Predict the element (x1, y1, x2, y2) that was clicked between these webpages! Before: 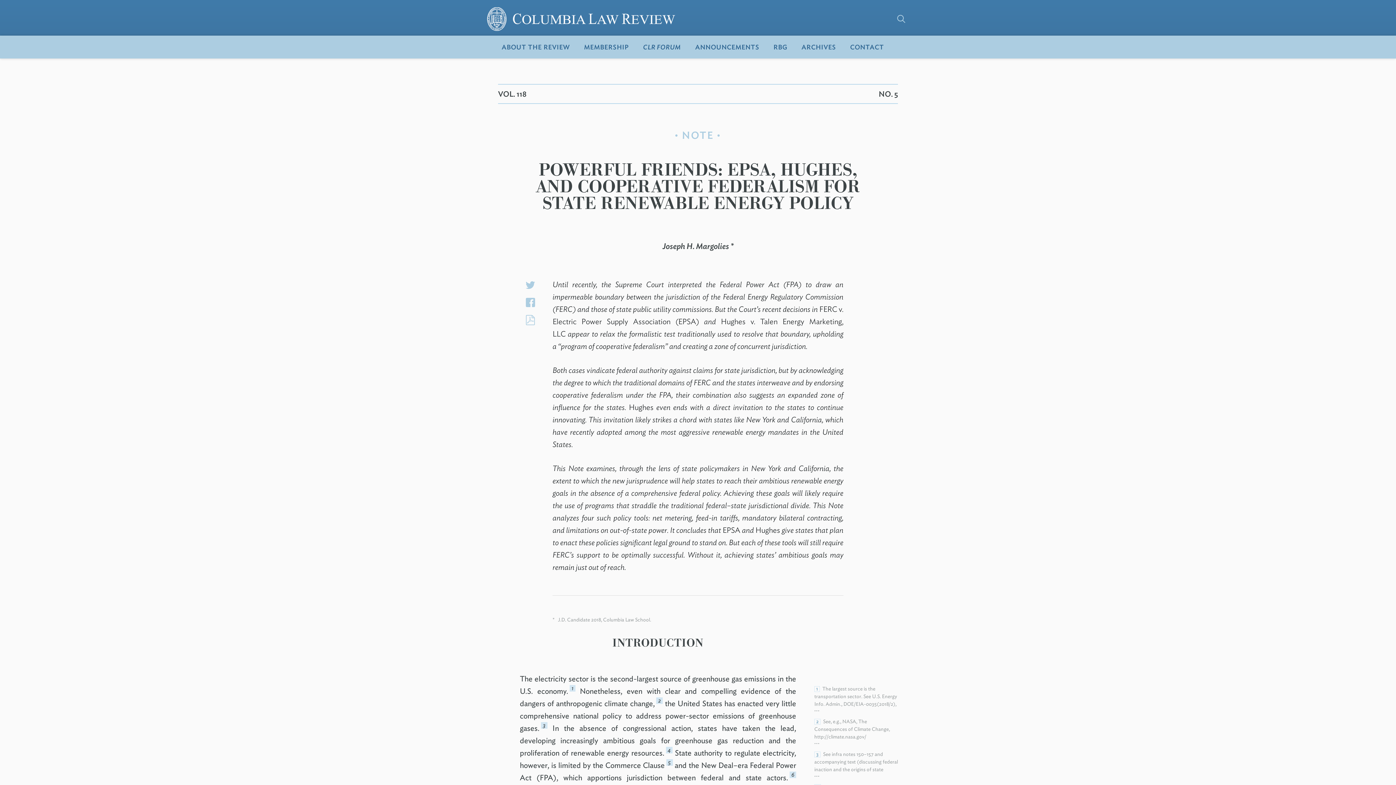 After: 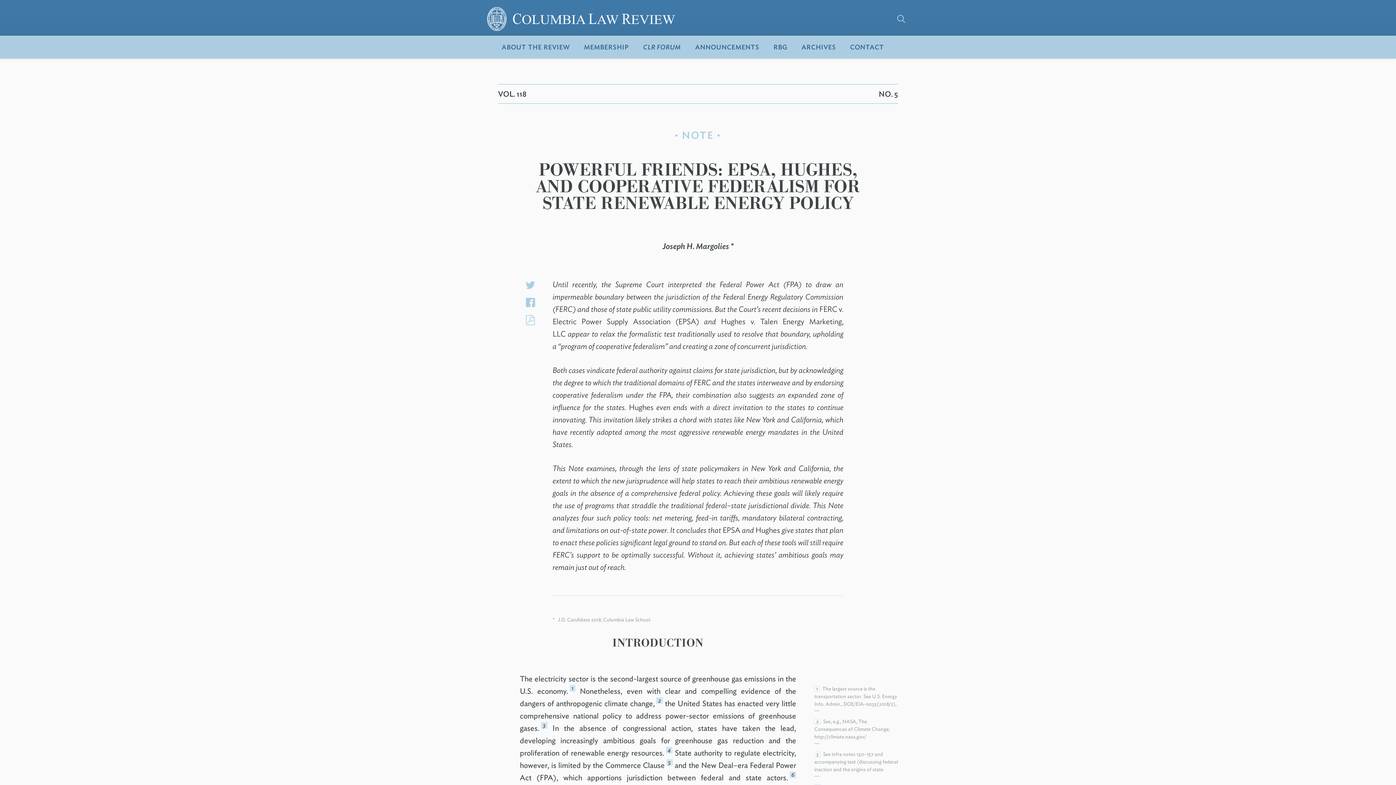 Action: label: 6 bbox: (789, 772, 796, 778)